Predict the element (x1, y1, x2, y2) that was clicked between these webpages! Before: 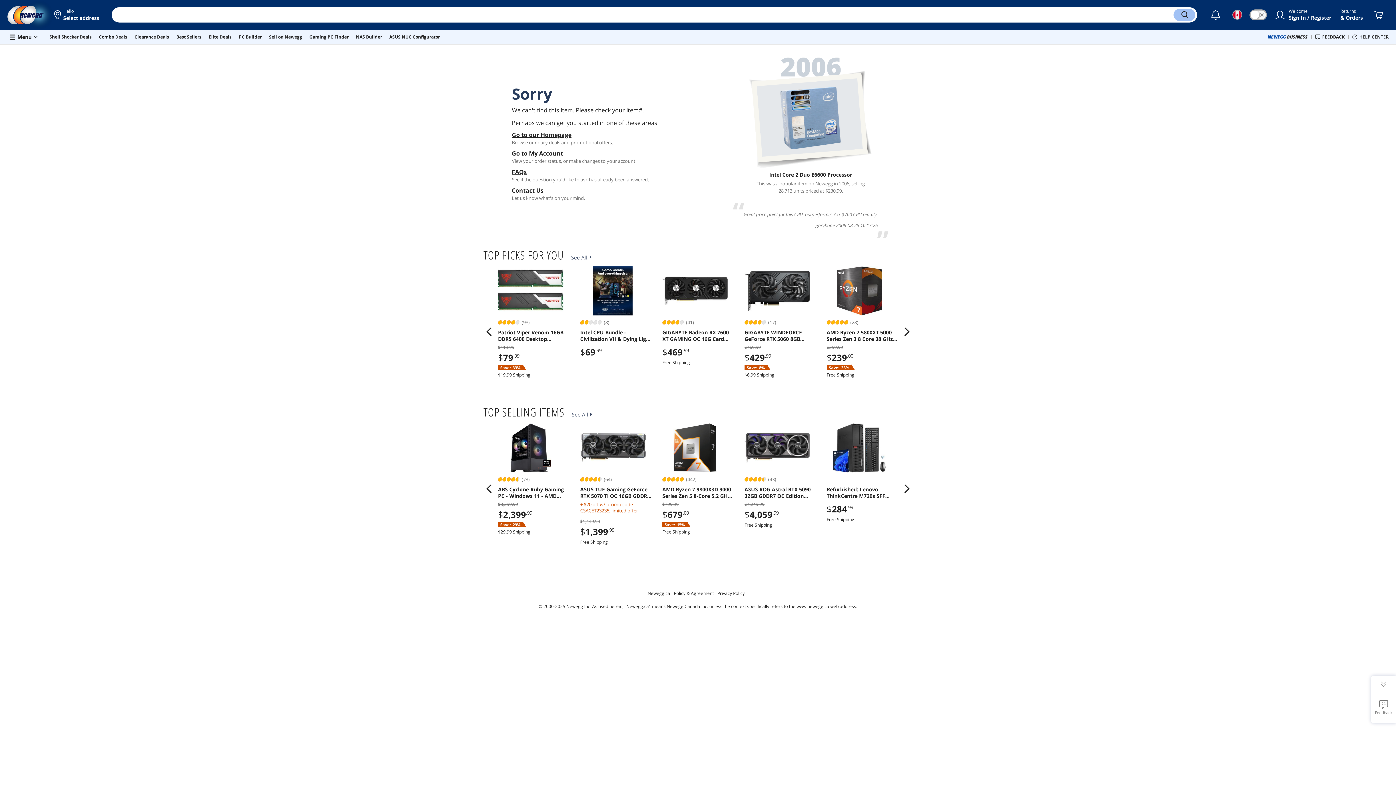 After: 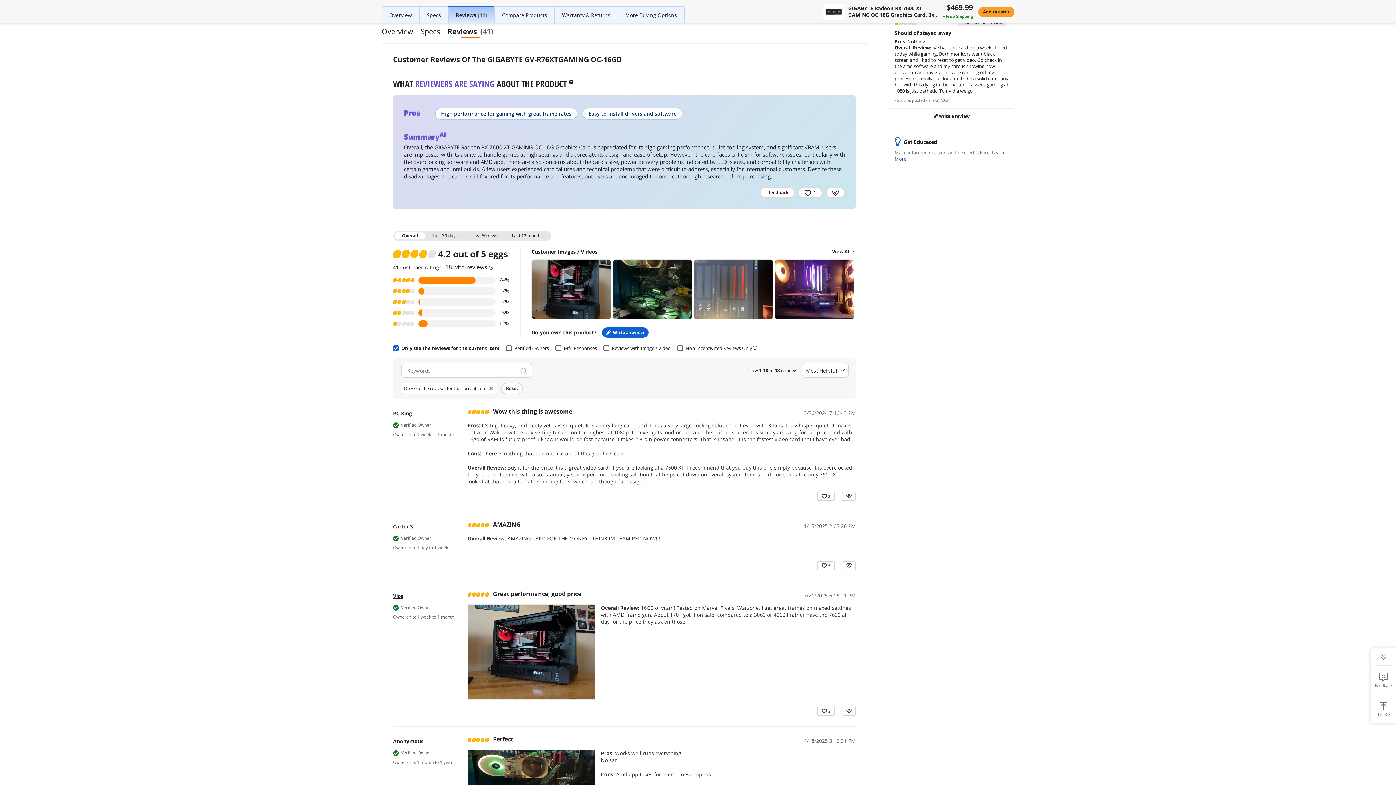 Action: bbox: (662, 319, 701, 325) label: (41)